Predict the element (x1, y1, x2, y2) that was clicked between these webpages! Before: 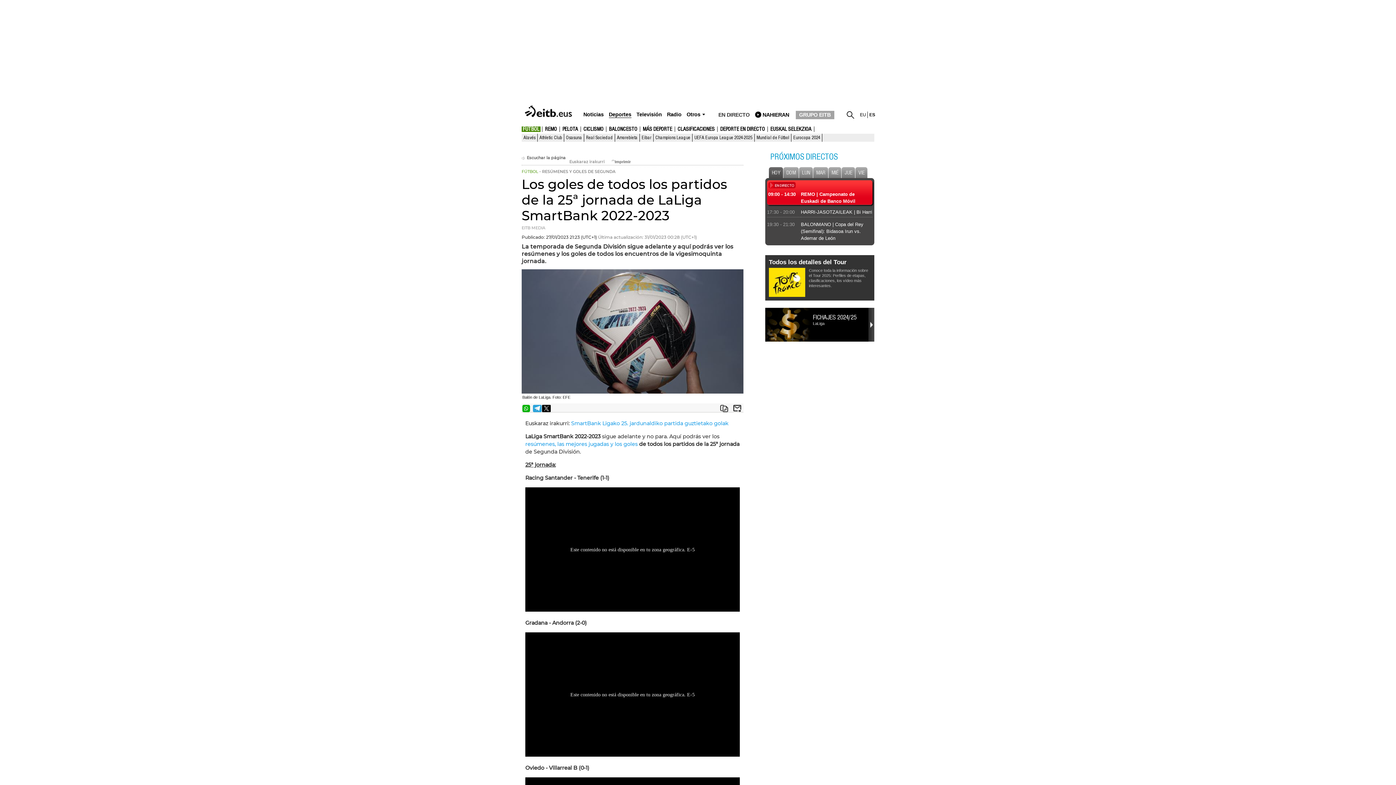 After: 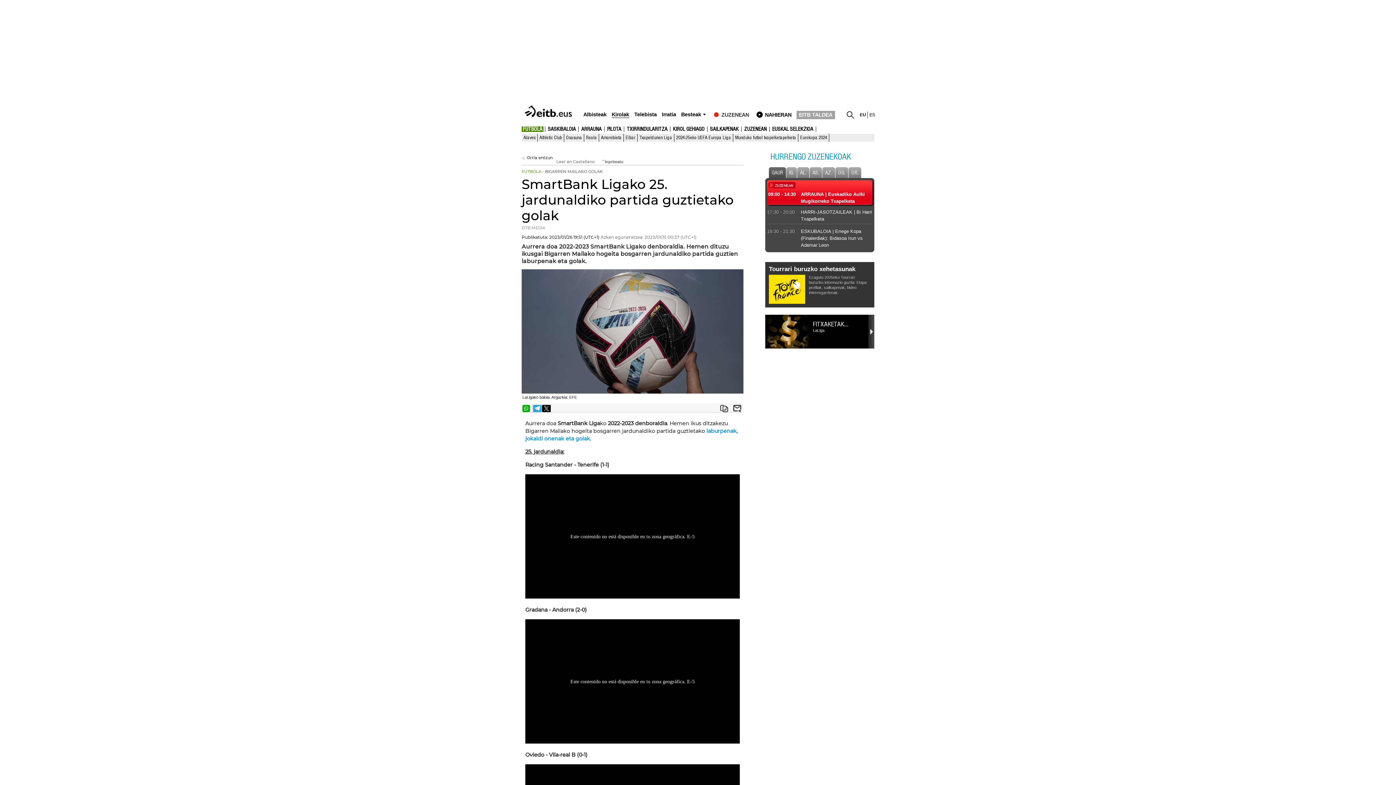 Action: bbox: (569, 159, 604, 164) label: Euskaraz irakurri